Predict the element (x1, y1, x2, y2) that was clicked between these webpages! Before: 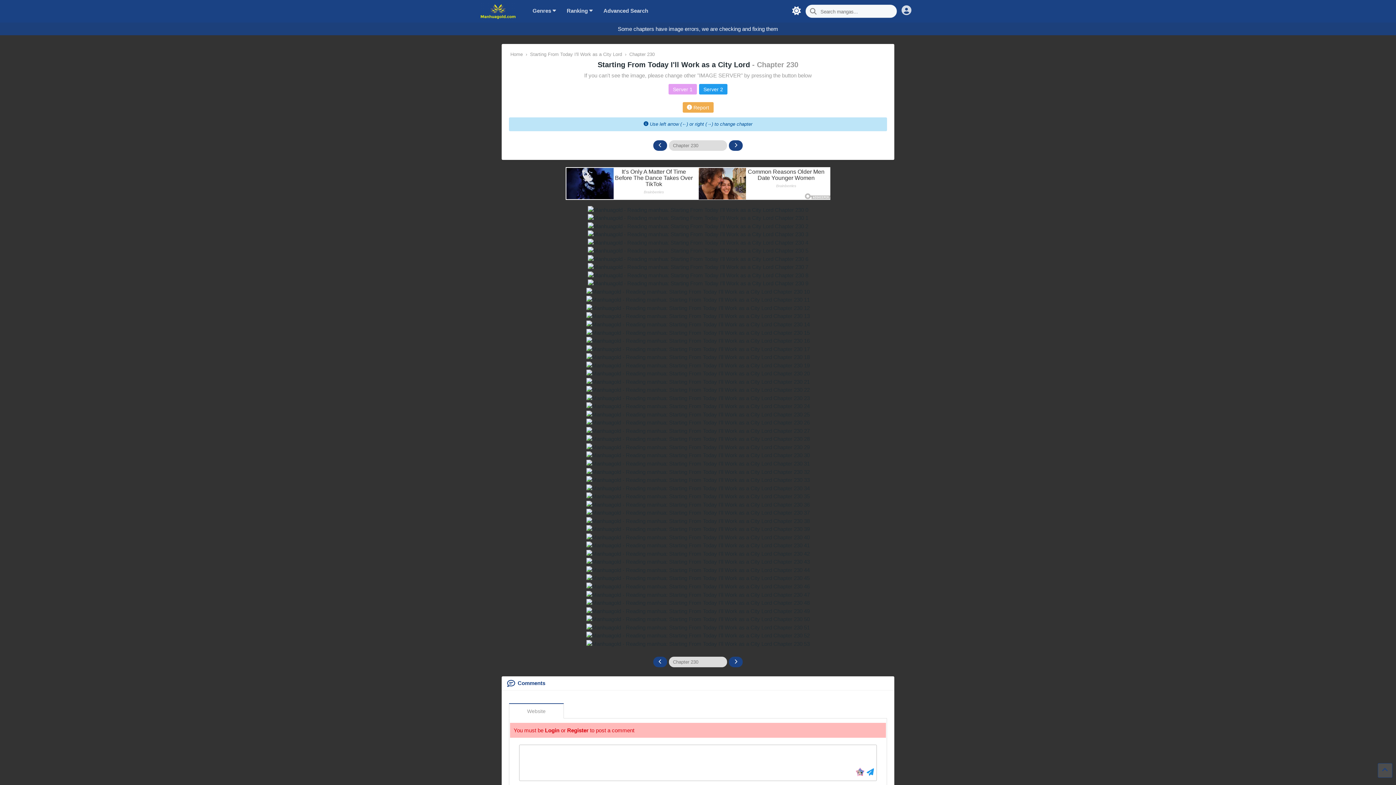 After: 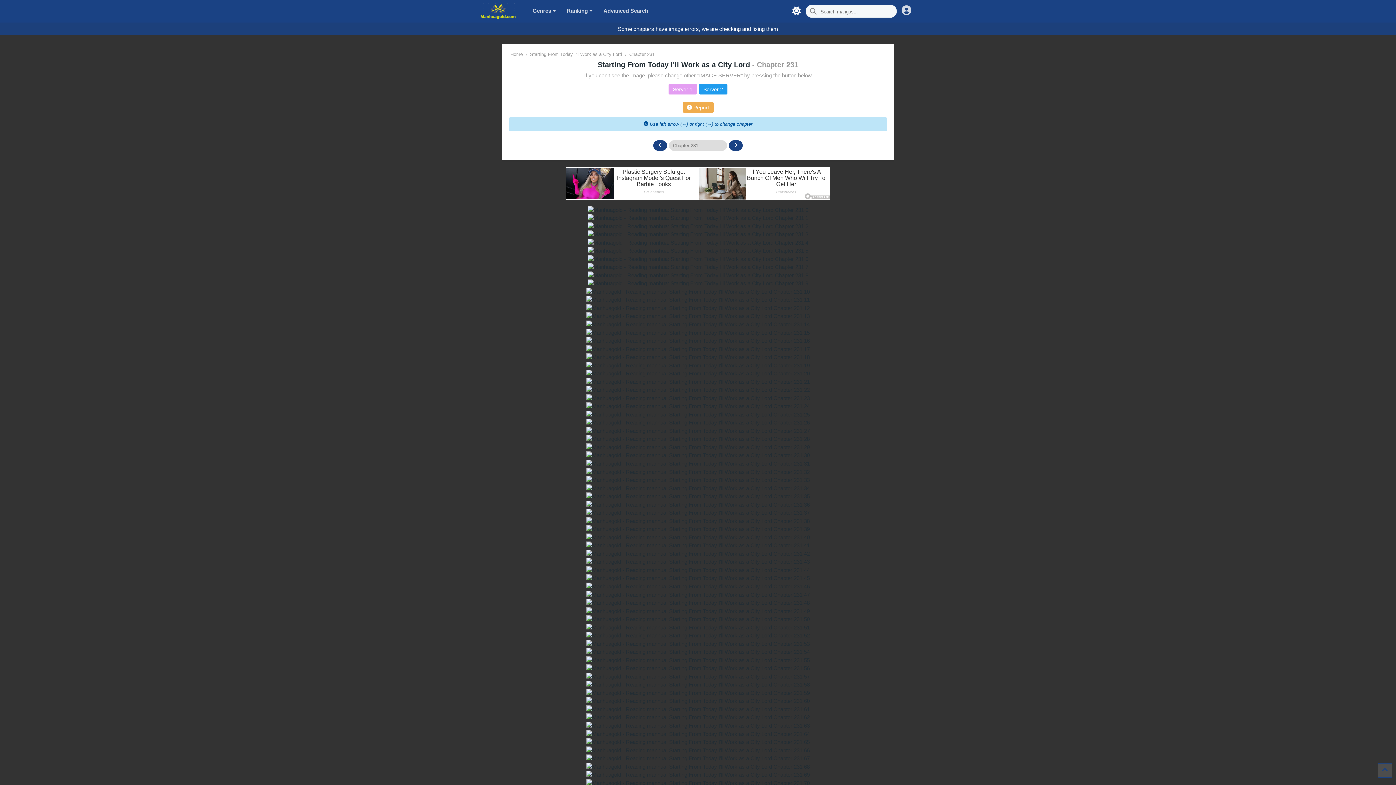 Action: bbox: (729, 140, 742, 150)